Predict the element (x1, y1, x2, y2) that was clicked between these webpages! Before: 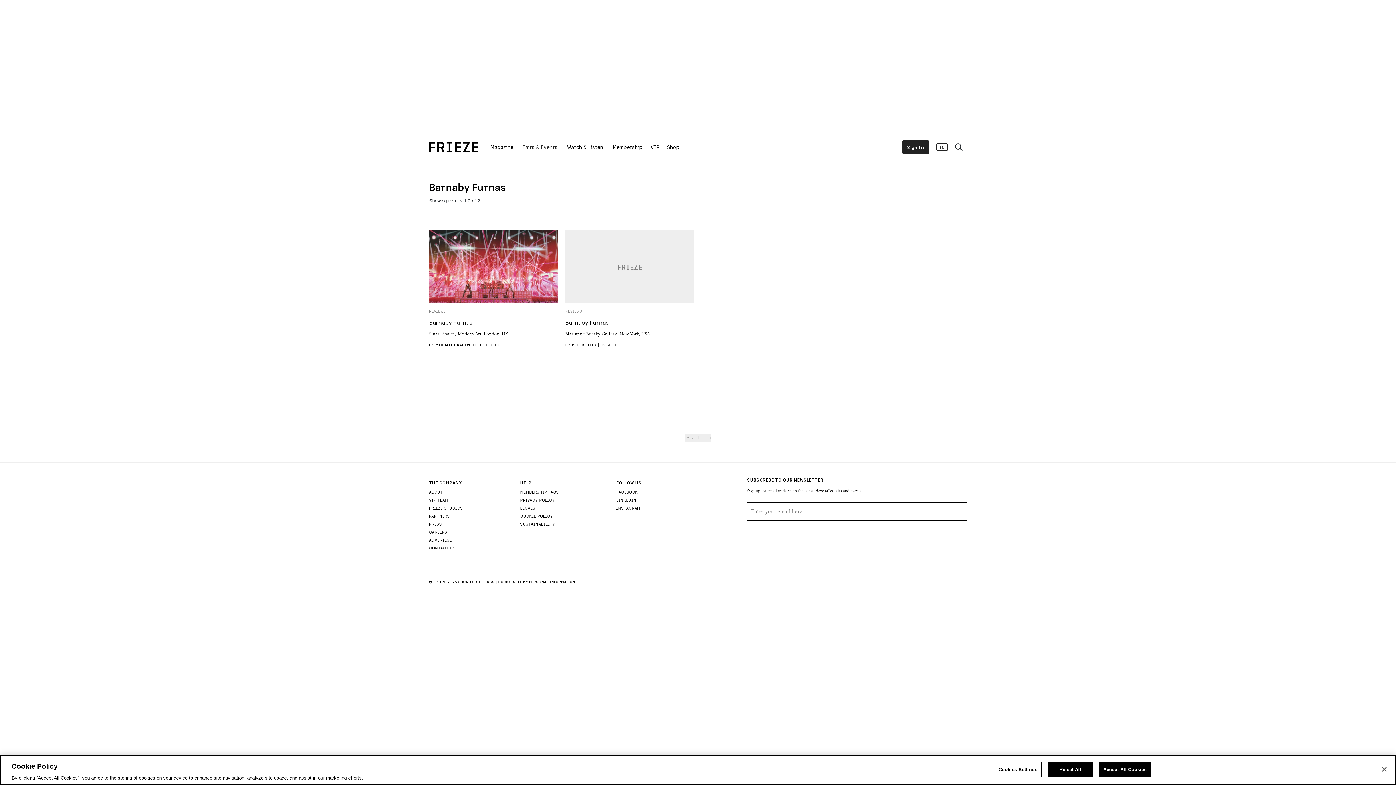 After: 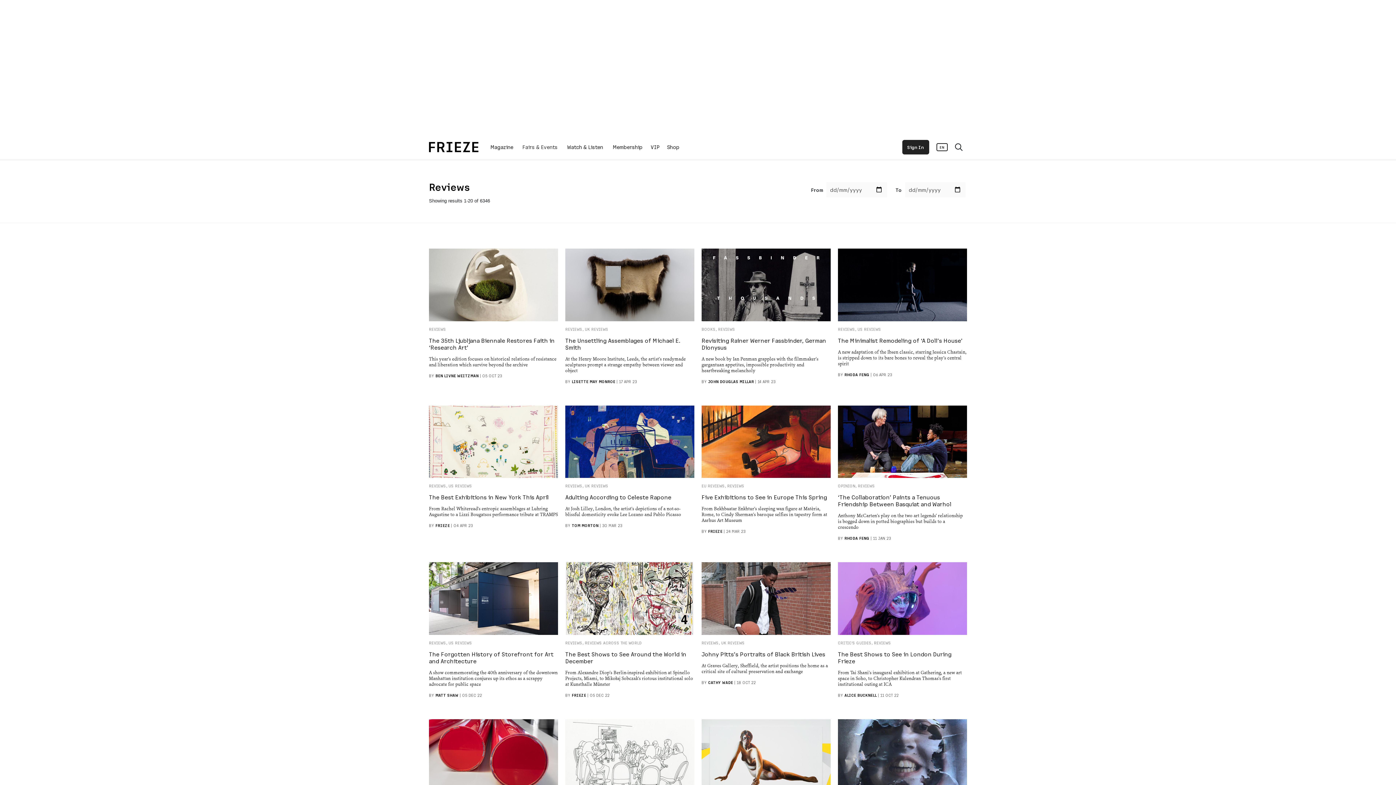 Action: label: REVIEWS bbox: (429, 308, 446, 313)